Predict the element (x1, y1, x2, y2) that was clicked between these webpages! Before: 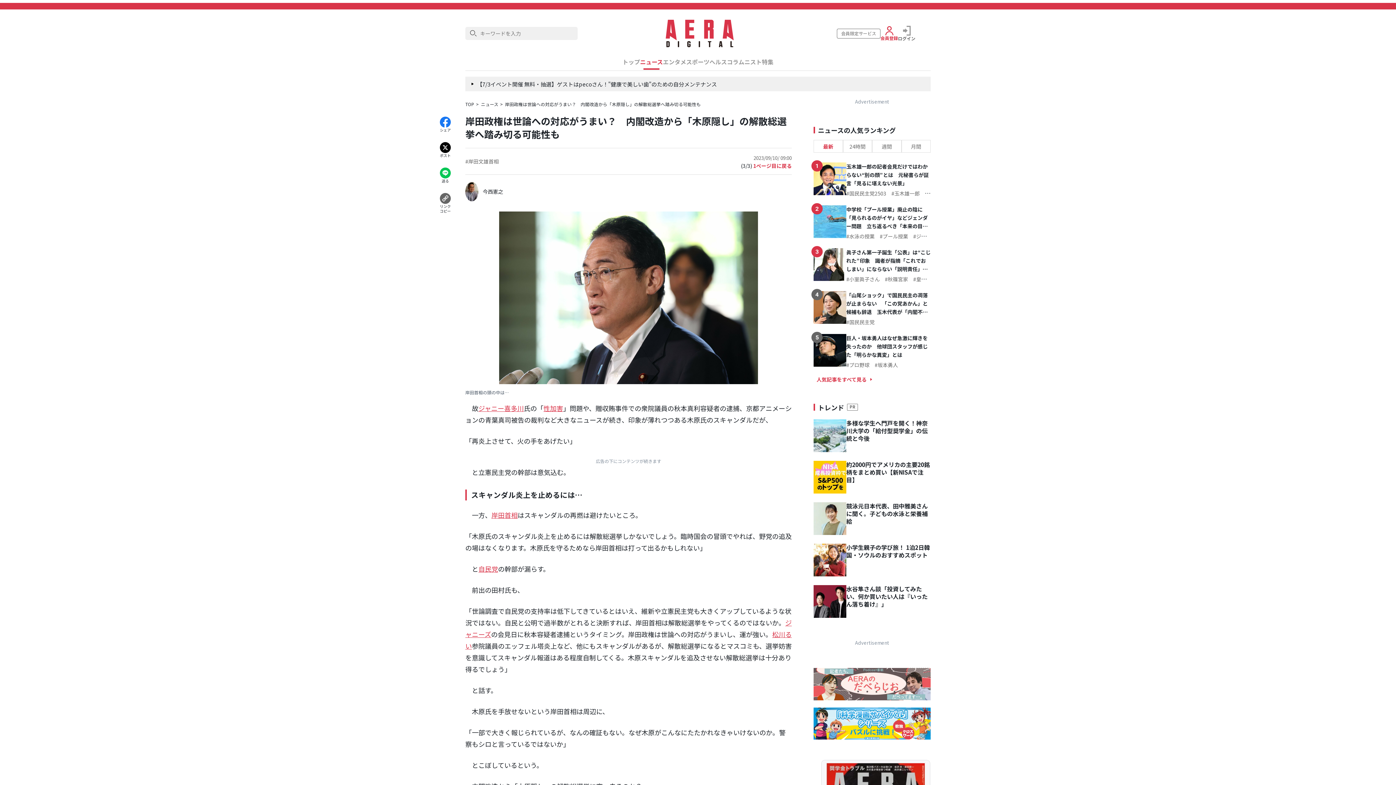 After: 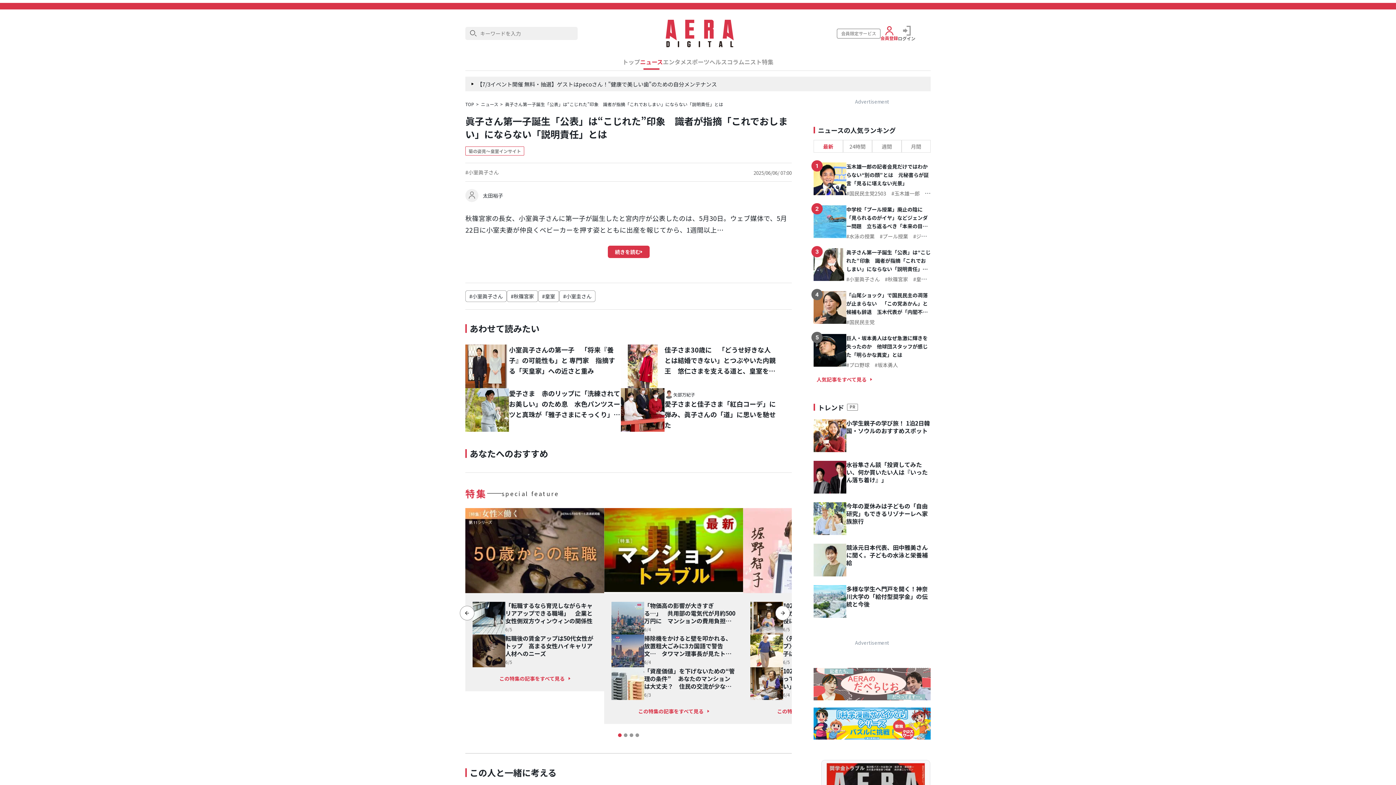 Action: bbox: (846, 248, 930, 273) label: 眞子さん第一子誕生「公表」は“こじれた”印象　識者が指摘「これでおしまい」にならない「説明責任」とは